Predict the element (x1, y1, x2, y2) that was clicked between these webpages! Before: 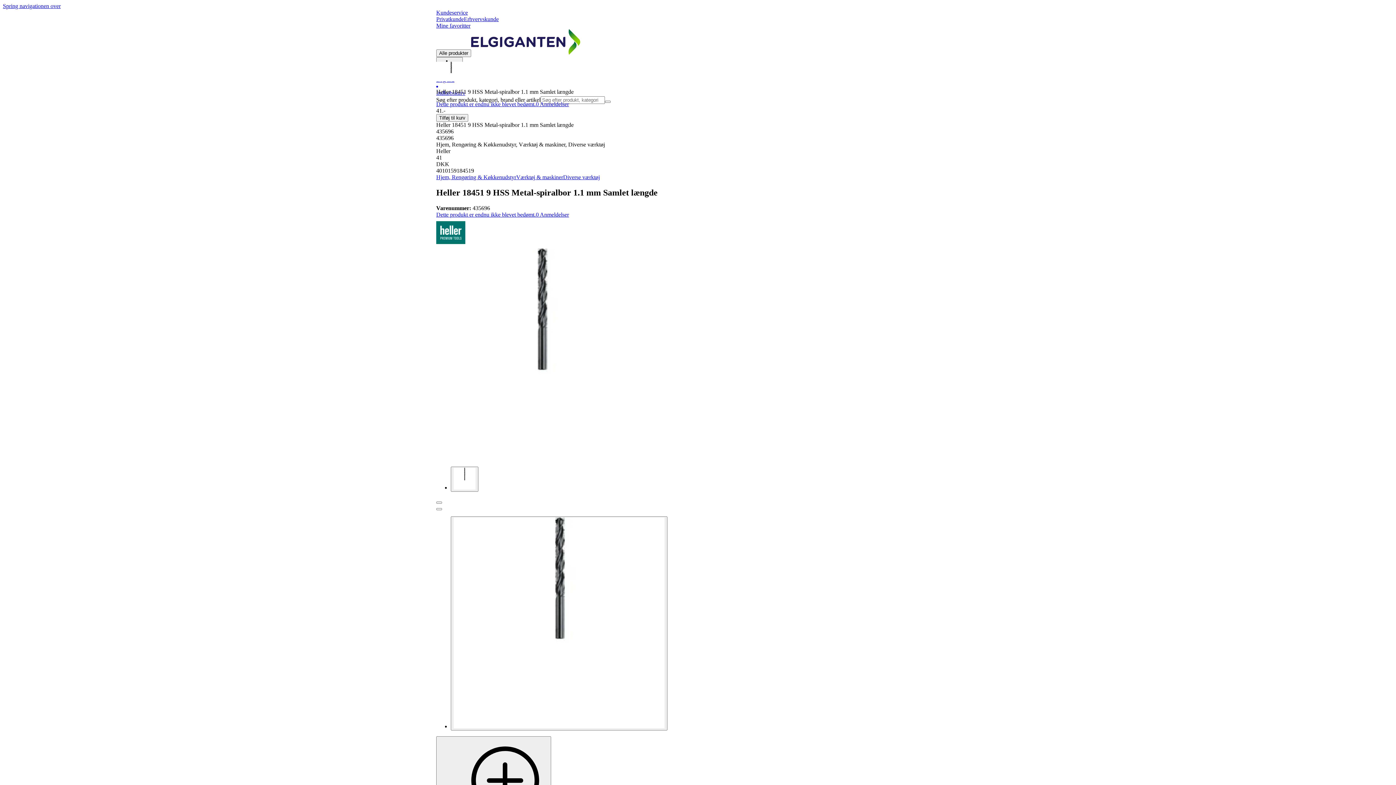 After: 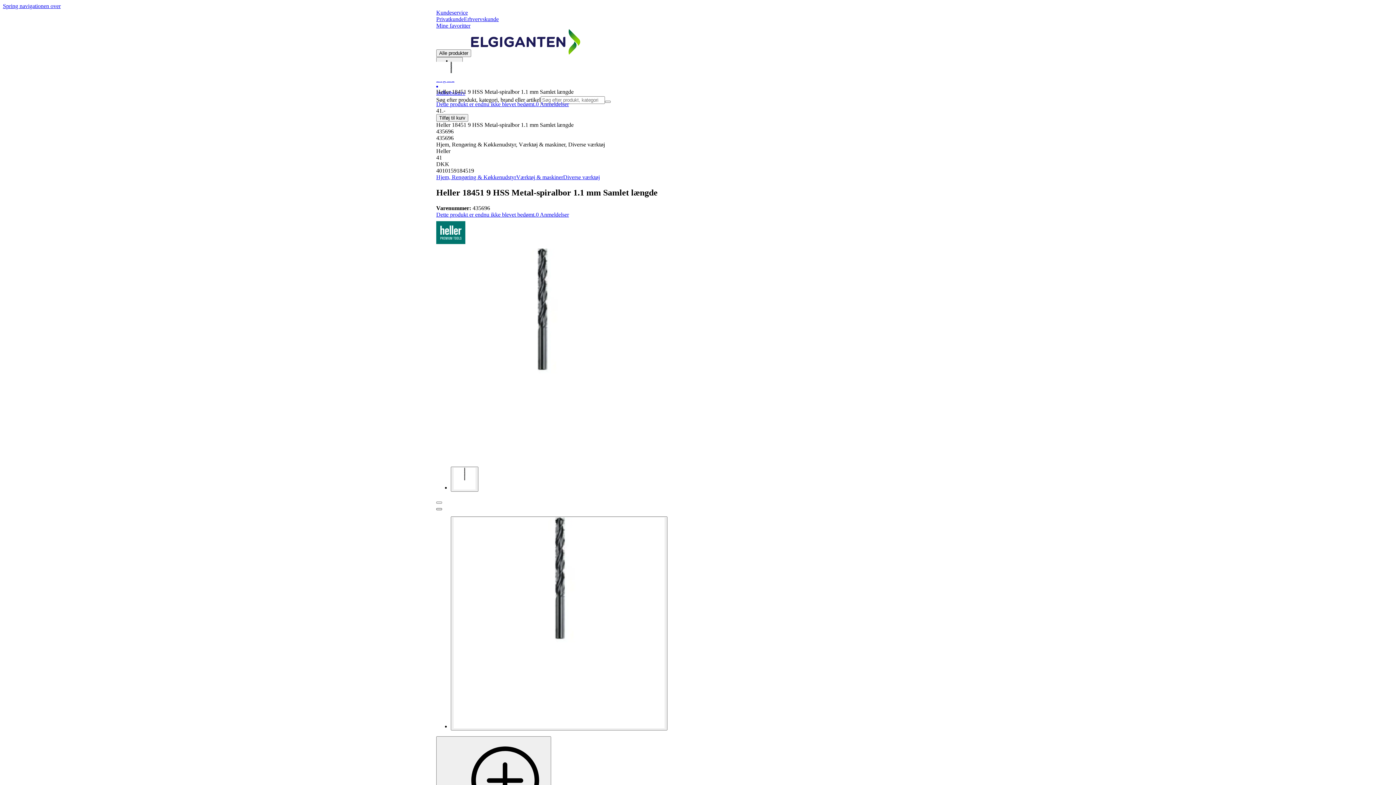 Action: bbox: (436, 508, 442, 510)